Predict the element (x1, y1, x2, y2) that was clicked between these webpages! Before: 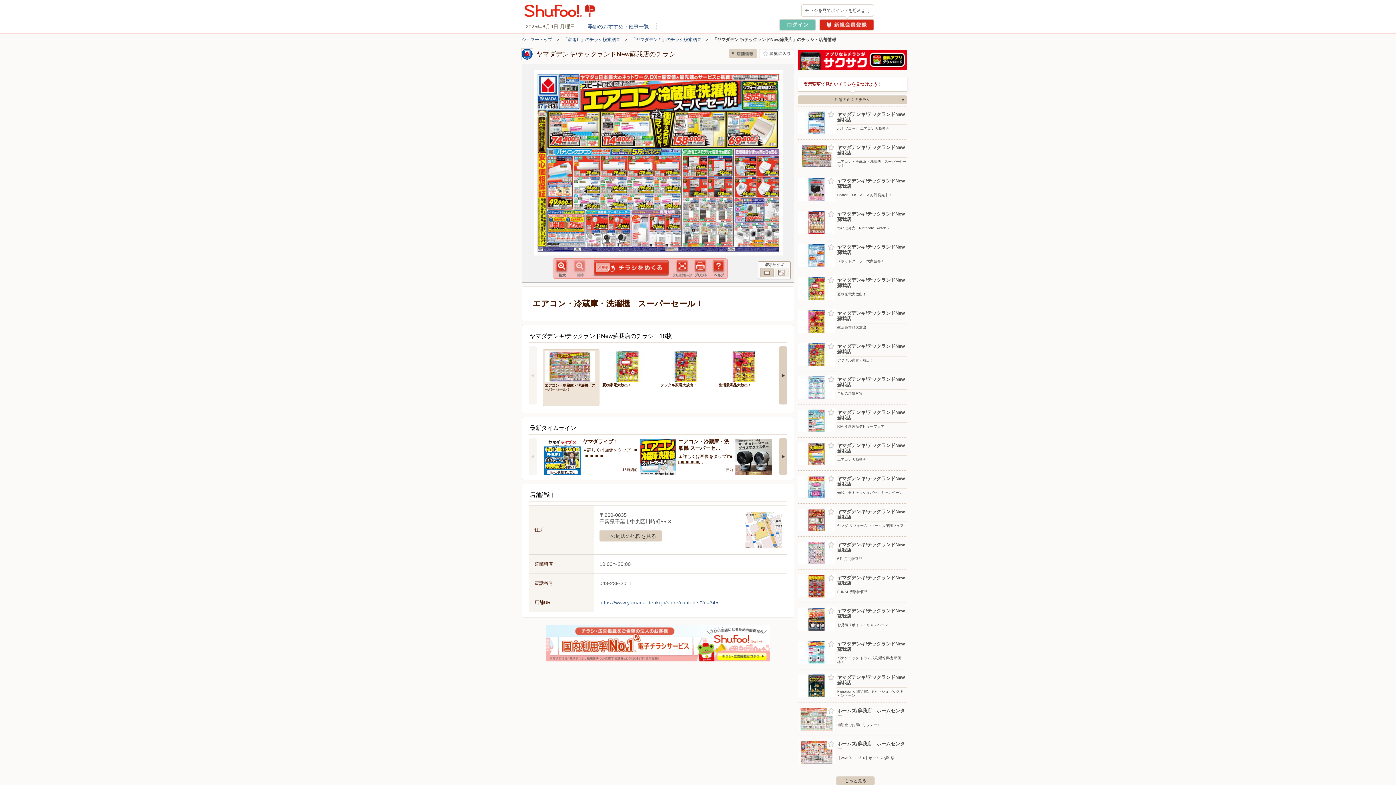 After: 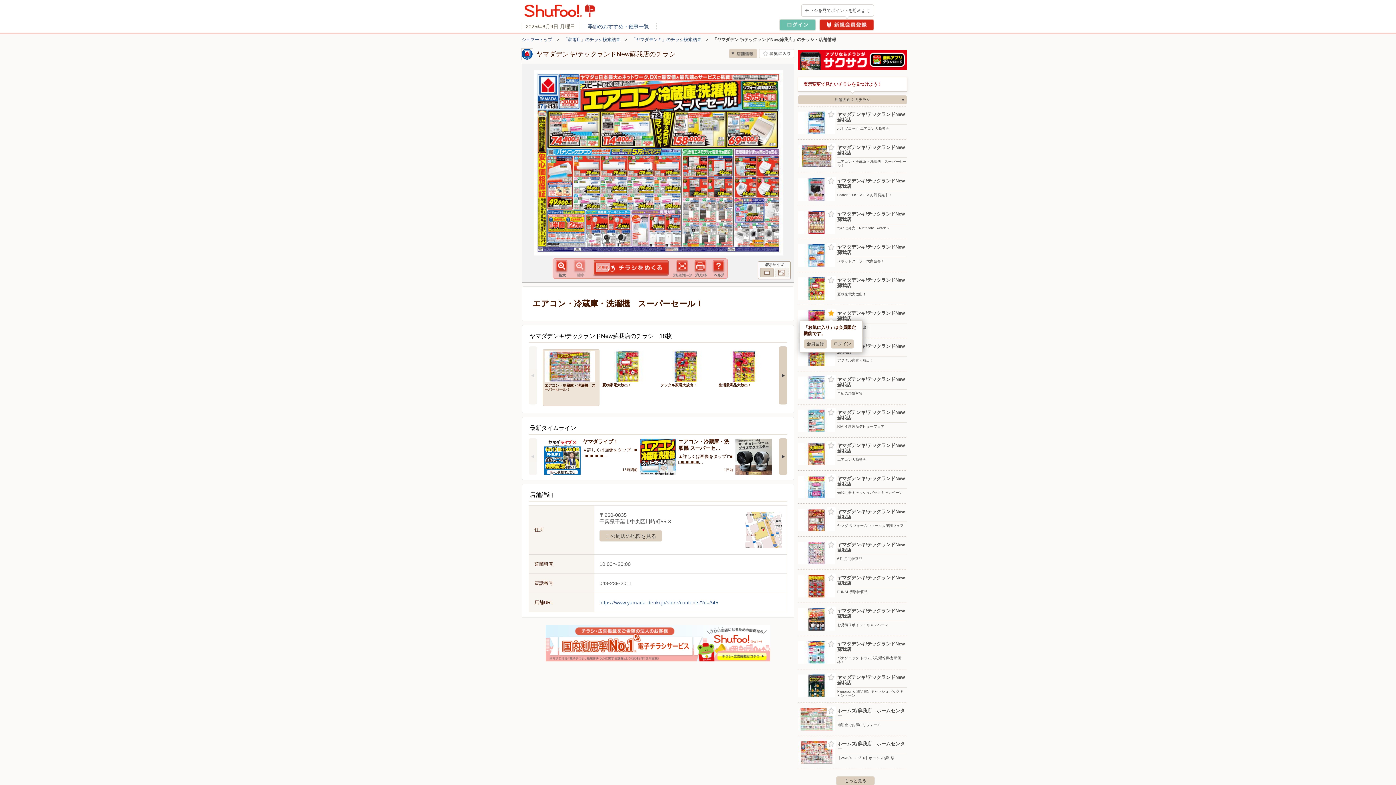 Action: label: お気に入り登録 bbox: (826, 309, 836, 318)